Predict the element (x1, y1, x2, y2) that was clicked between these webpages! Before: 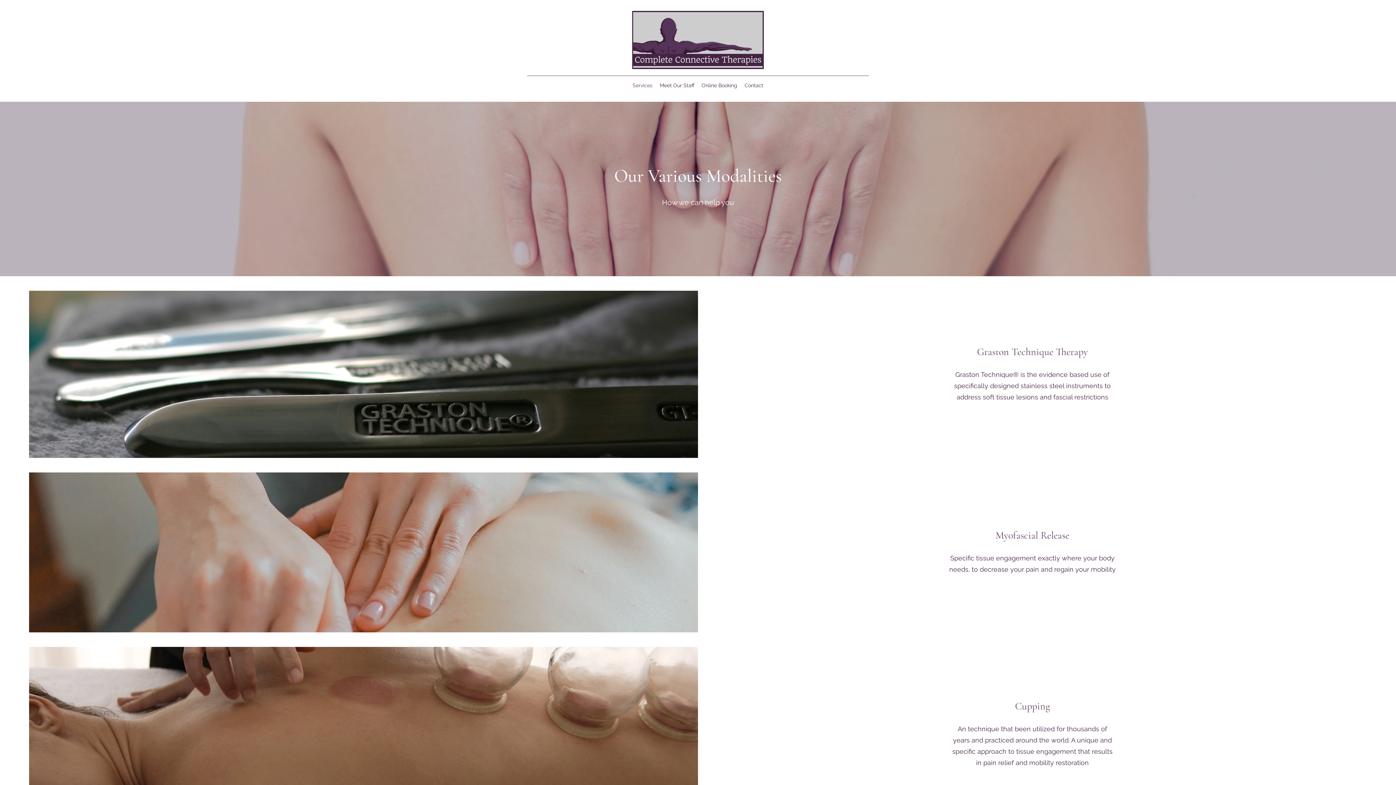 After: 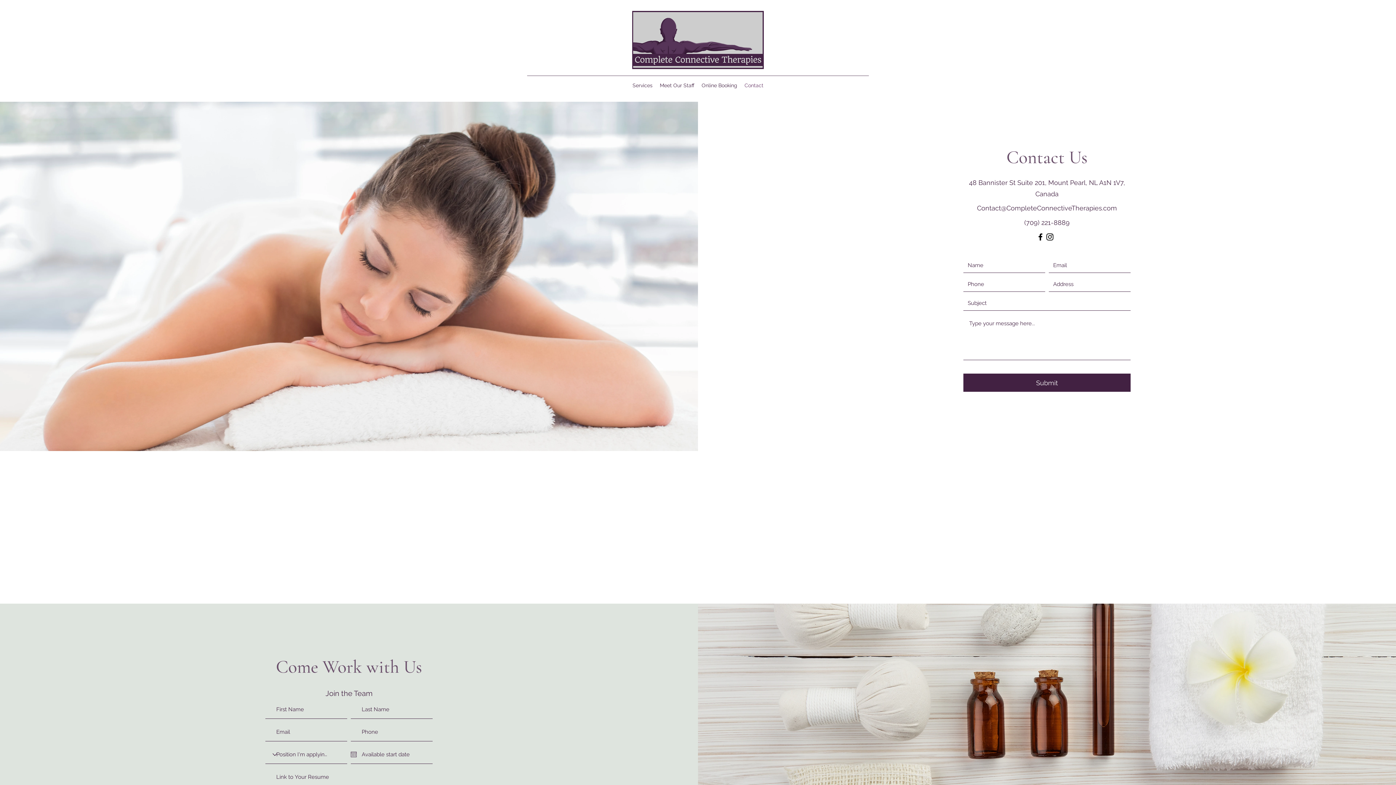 Action: bbox: (741, 80, 767, 90) label: Contact